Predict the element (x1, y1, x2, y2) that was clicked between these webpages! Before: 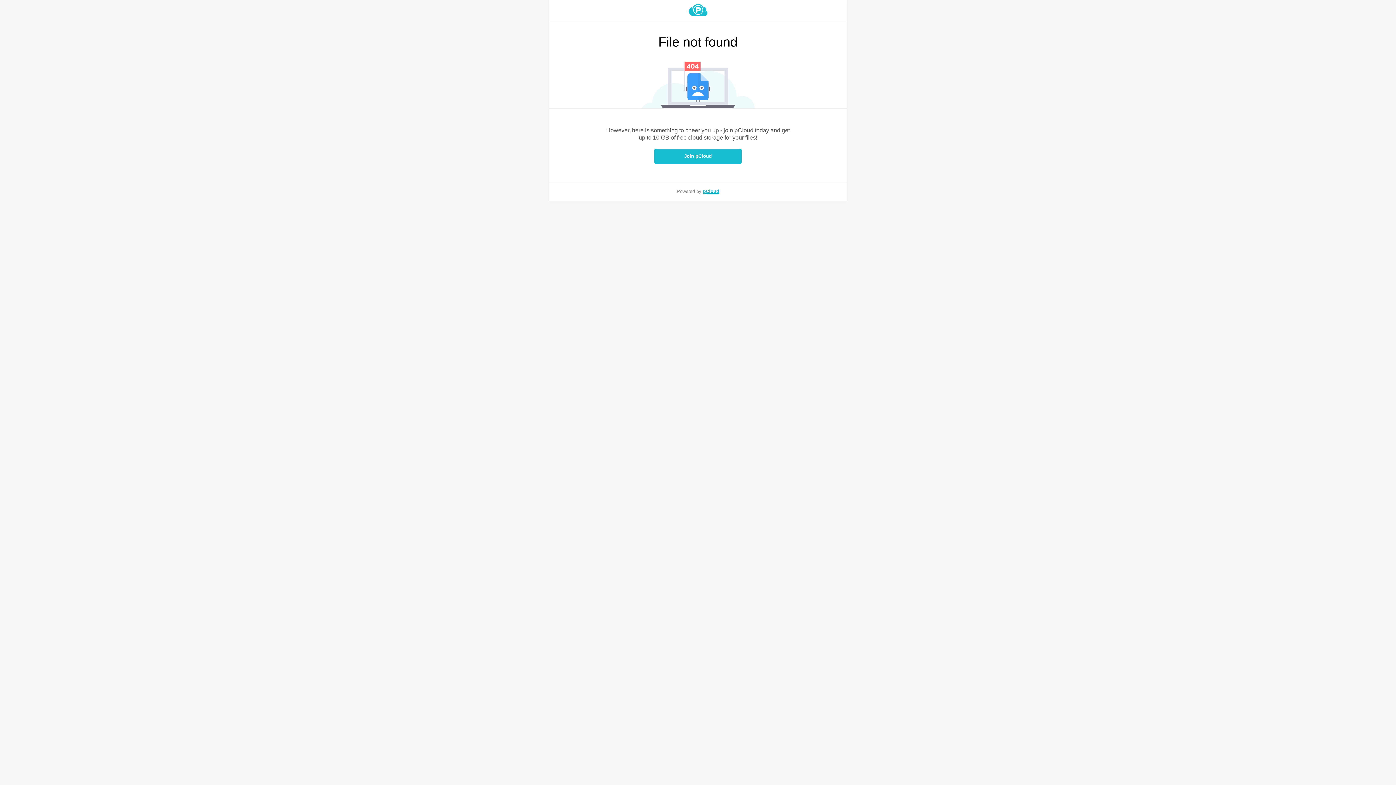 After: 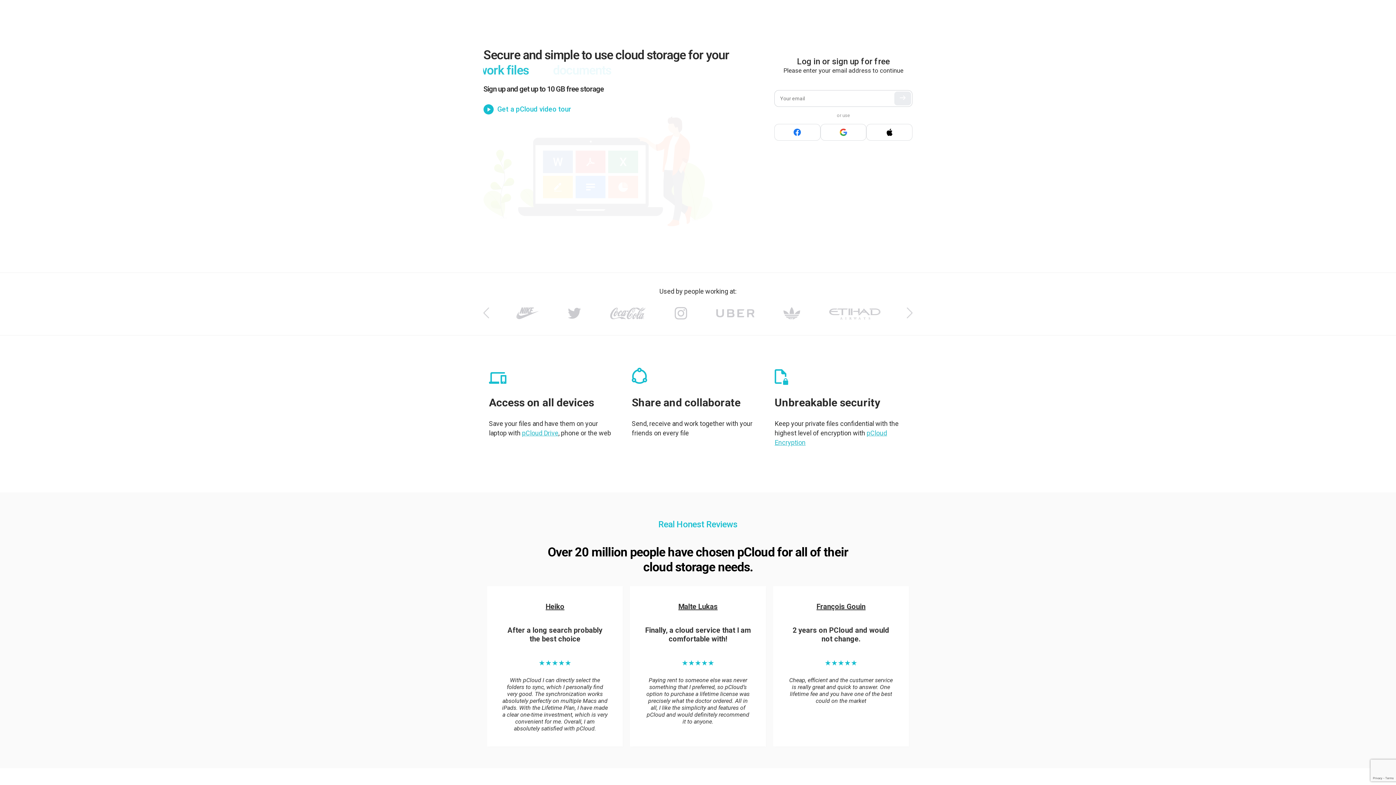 Action: bbox: (549, 4, 847, 16)